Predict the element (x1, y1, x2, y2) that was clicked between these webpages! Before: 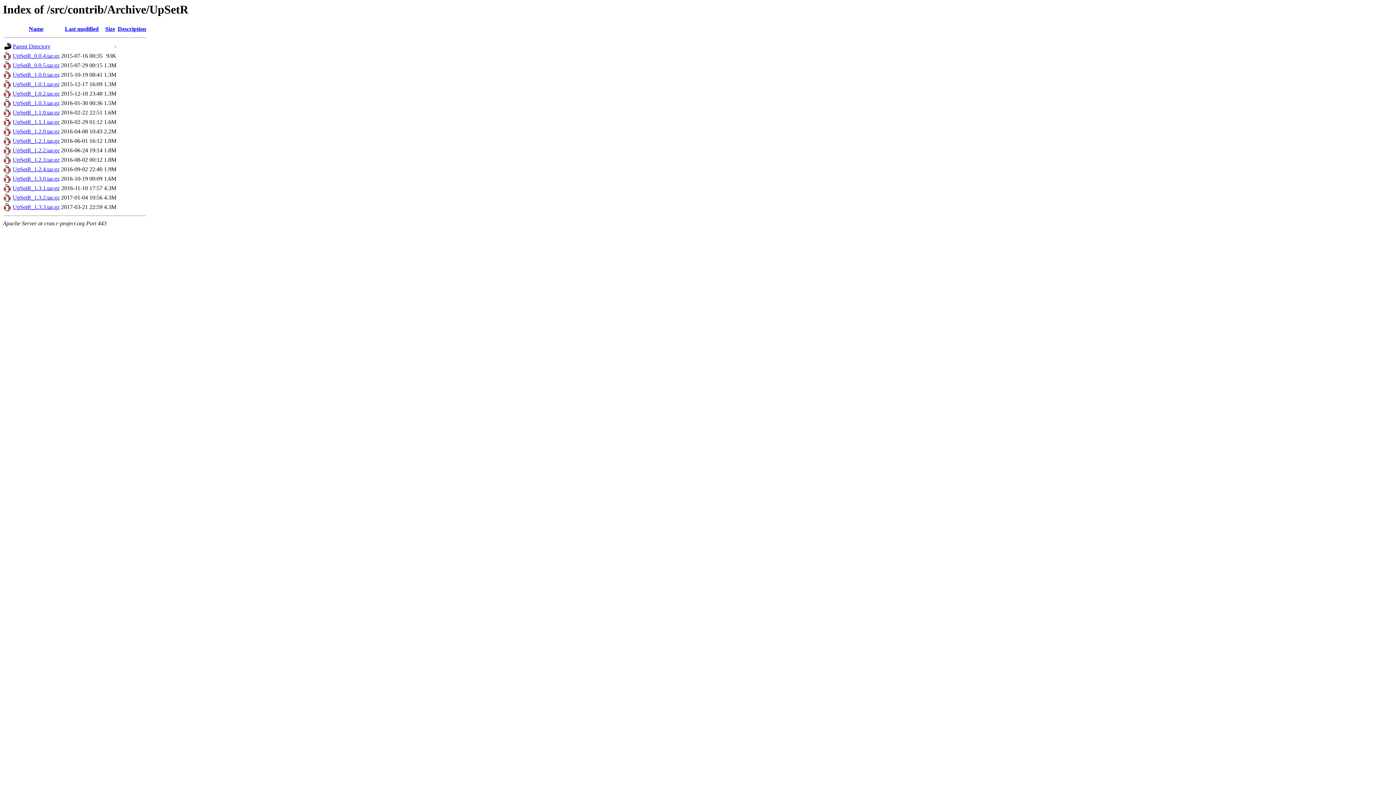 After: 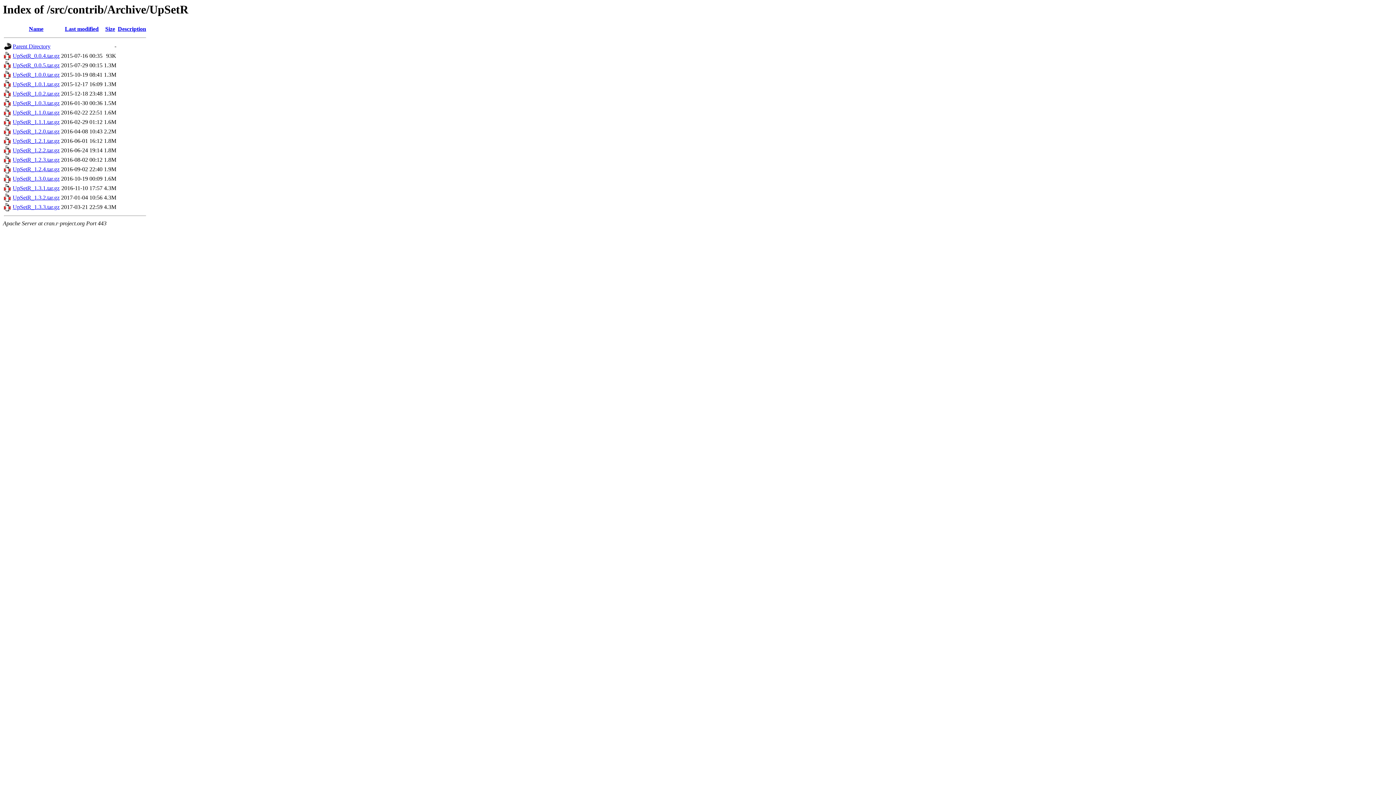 Action: bbox: (12, 137, 59, 144) label: UpSetR_1.2.1.tar.gz